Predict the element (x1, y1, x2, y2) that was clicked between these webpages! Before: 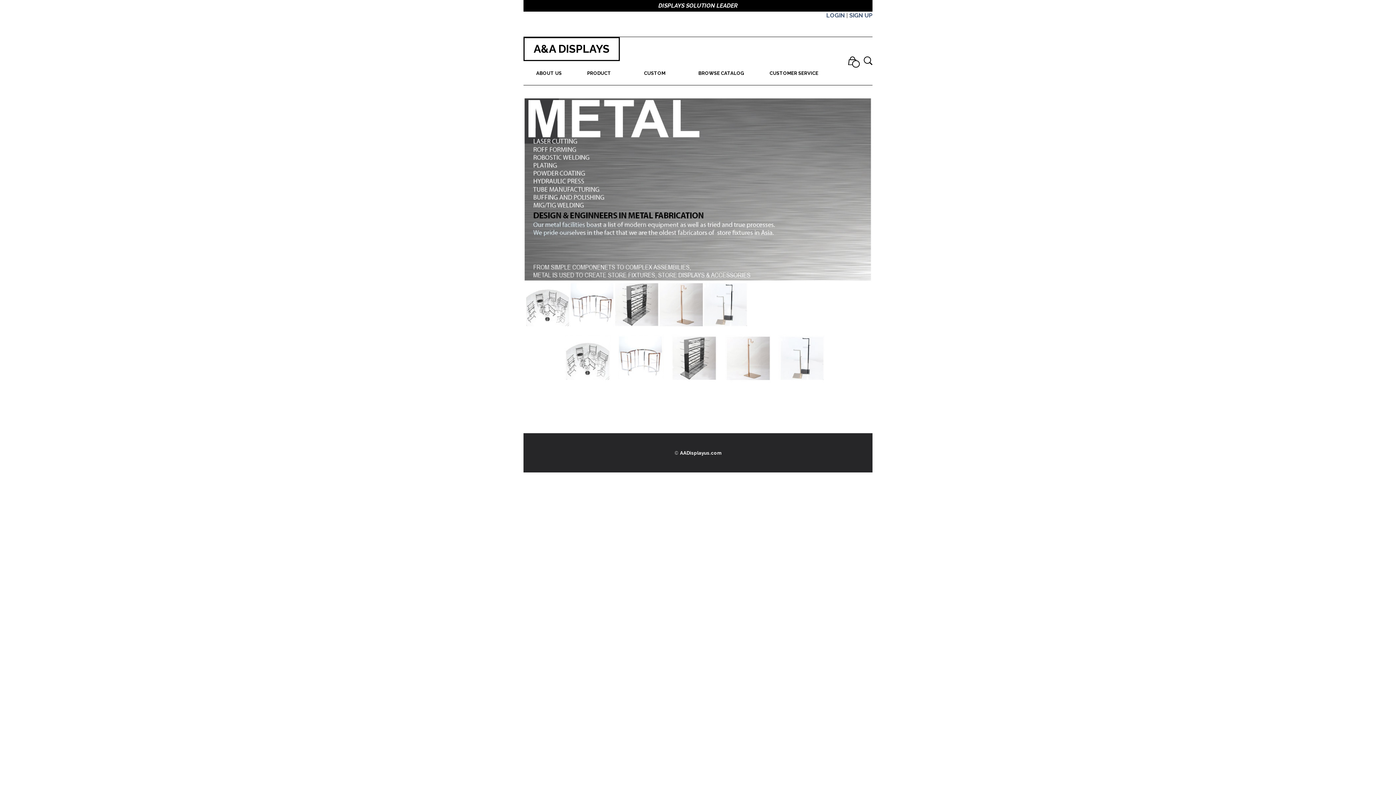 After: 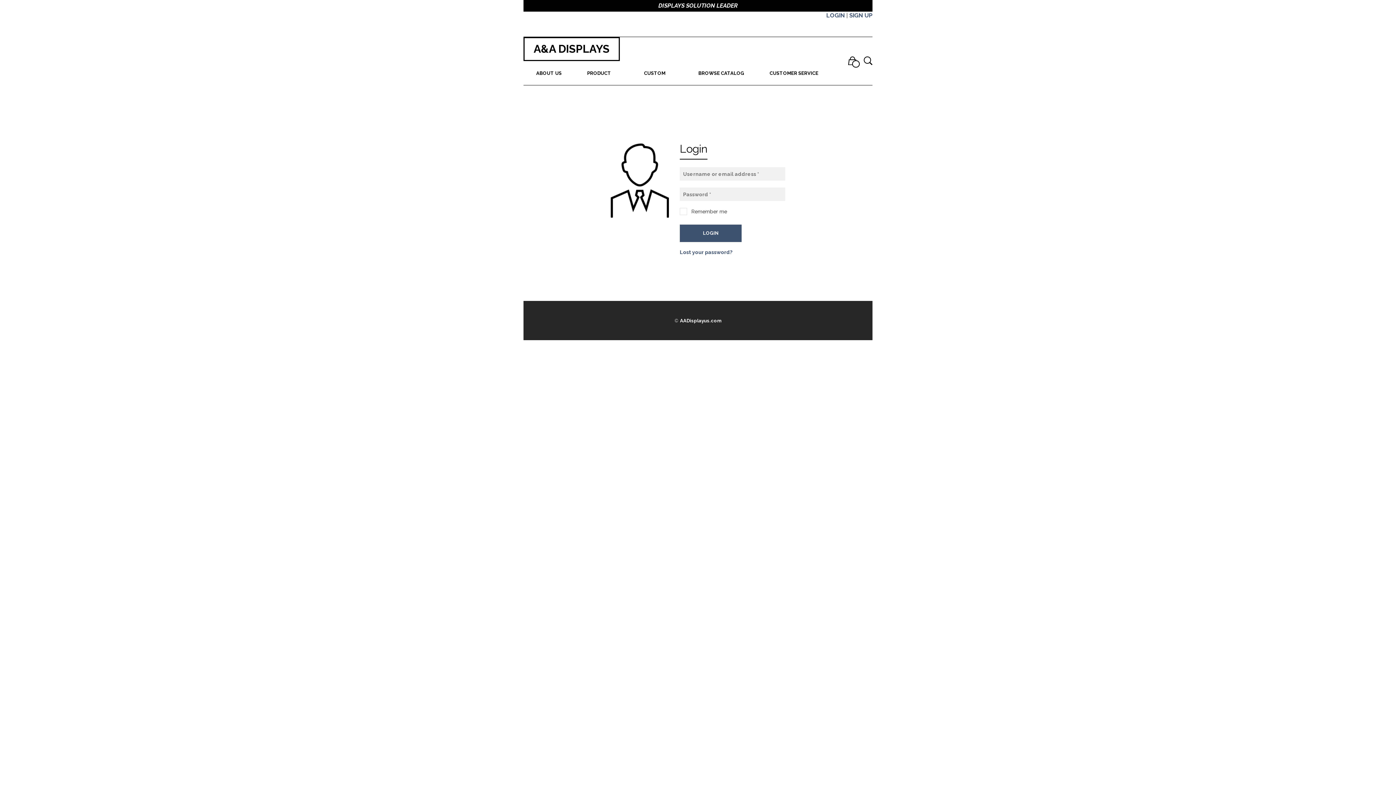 Action: bbox: (826, 12, 845, 18) label: LOGIN